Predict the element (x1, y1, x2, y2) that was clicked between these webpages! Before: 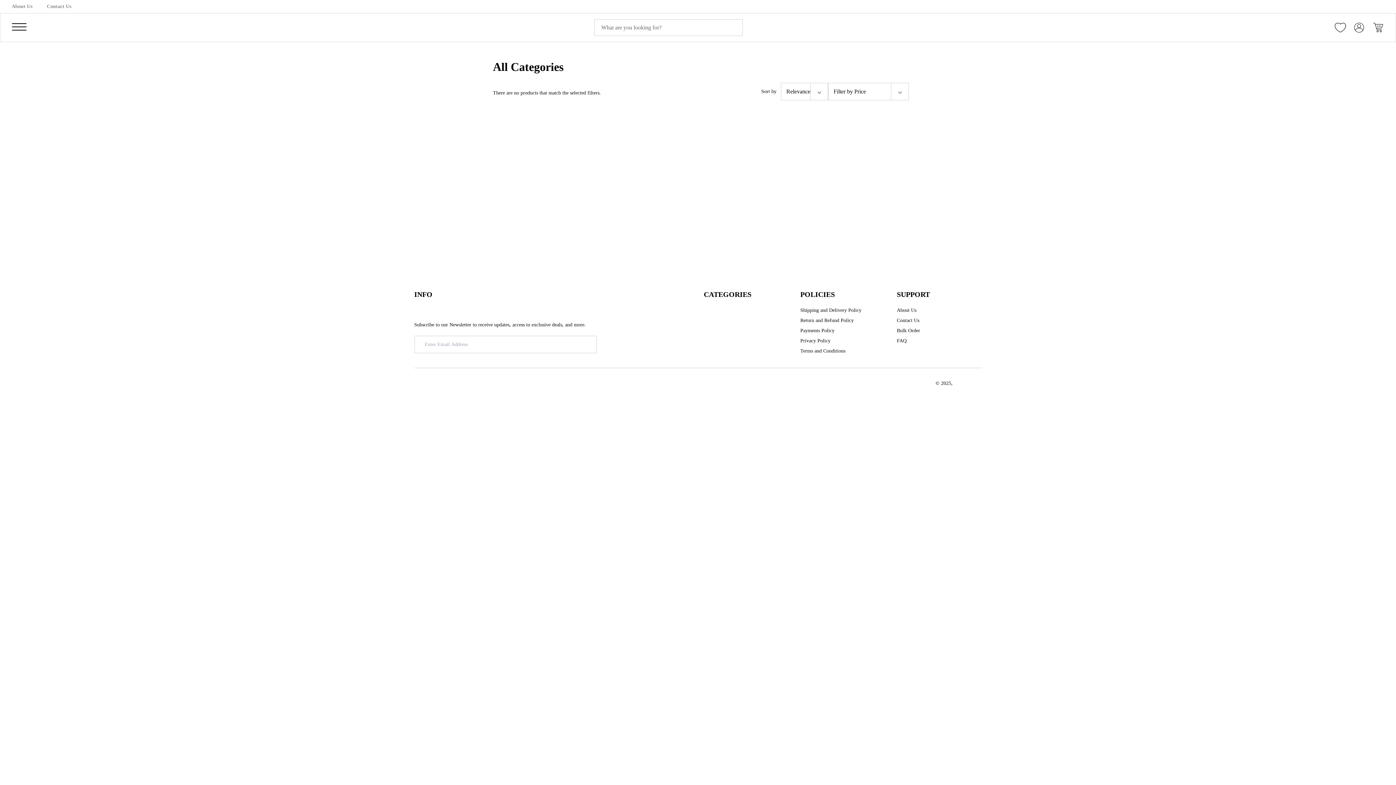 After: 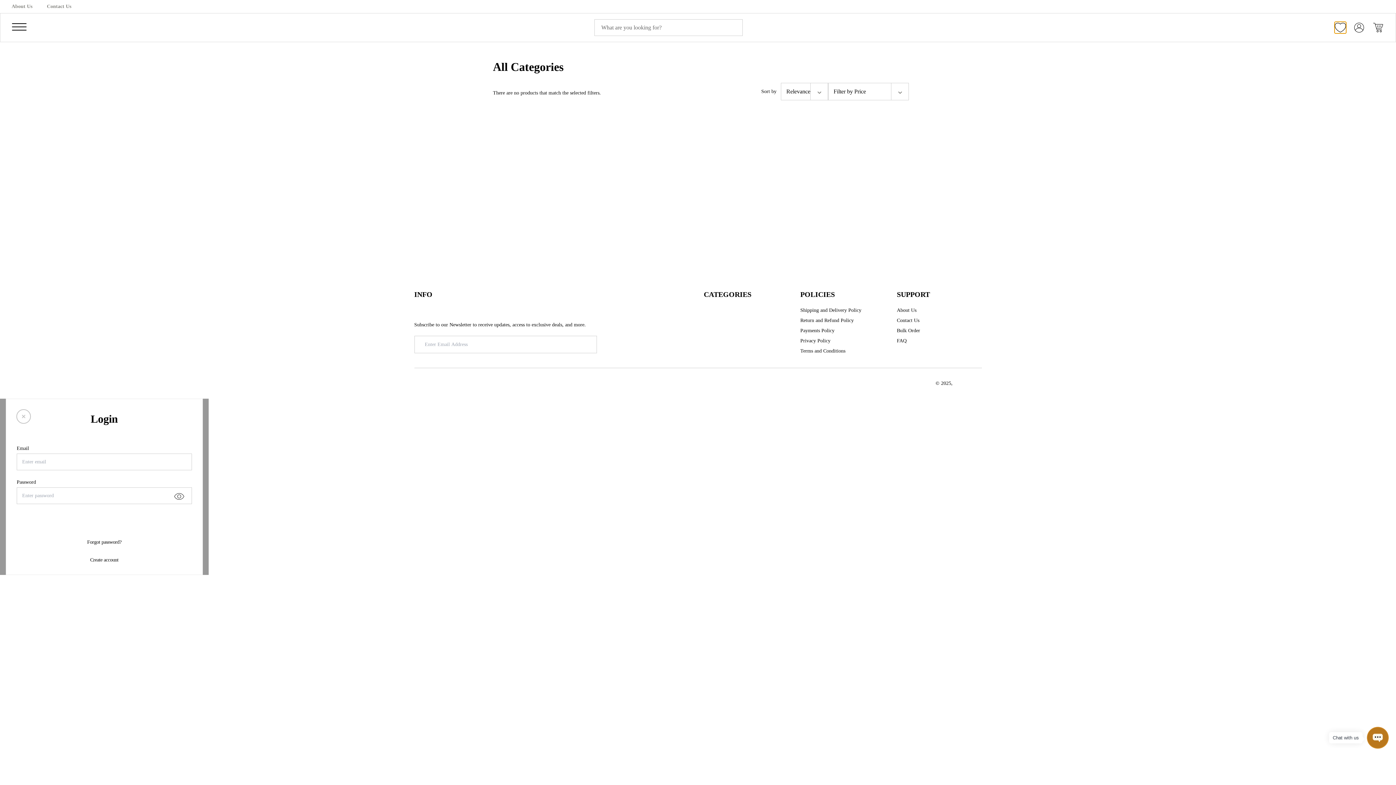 Action: label: Menu bbox: (1334, 21, 1346, 33)